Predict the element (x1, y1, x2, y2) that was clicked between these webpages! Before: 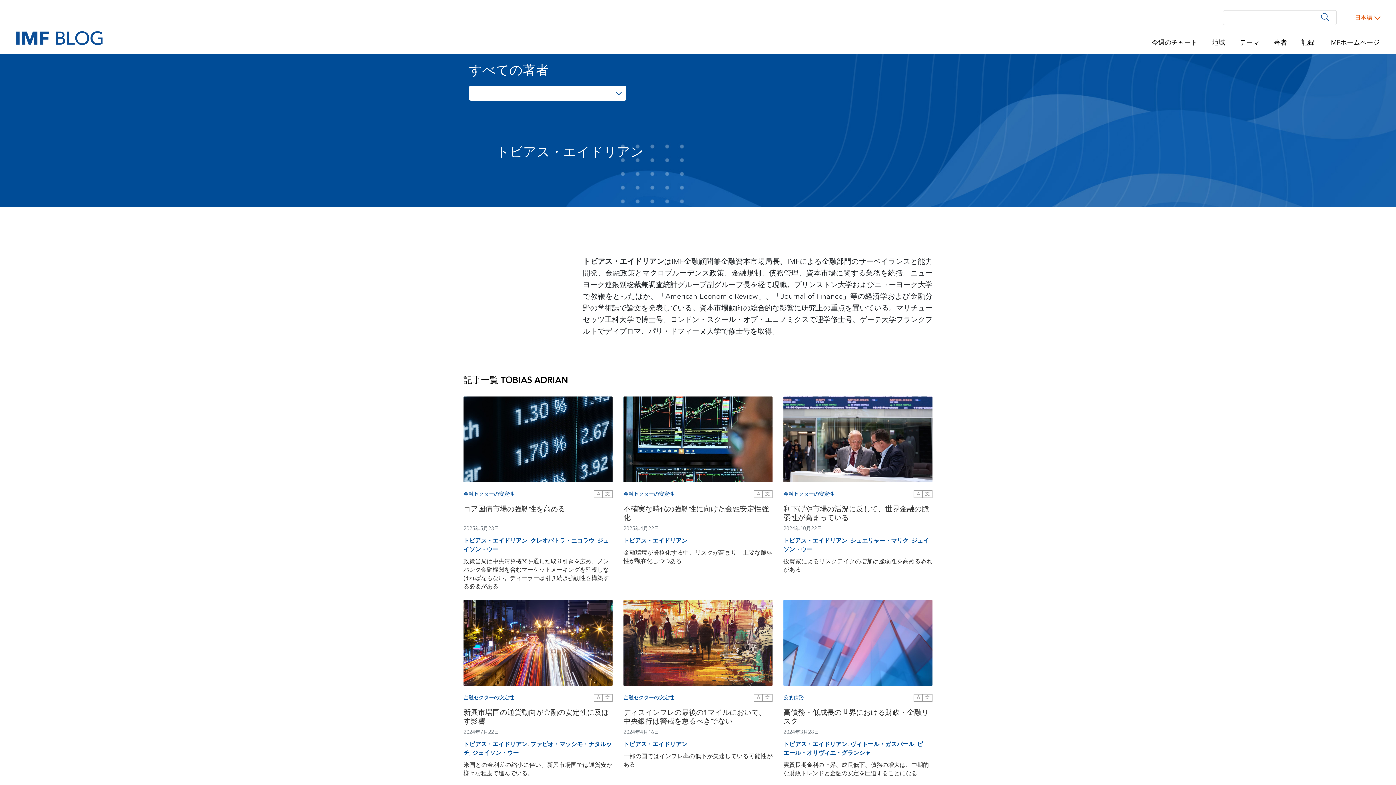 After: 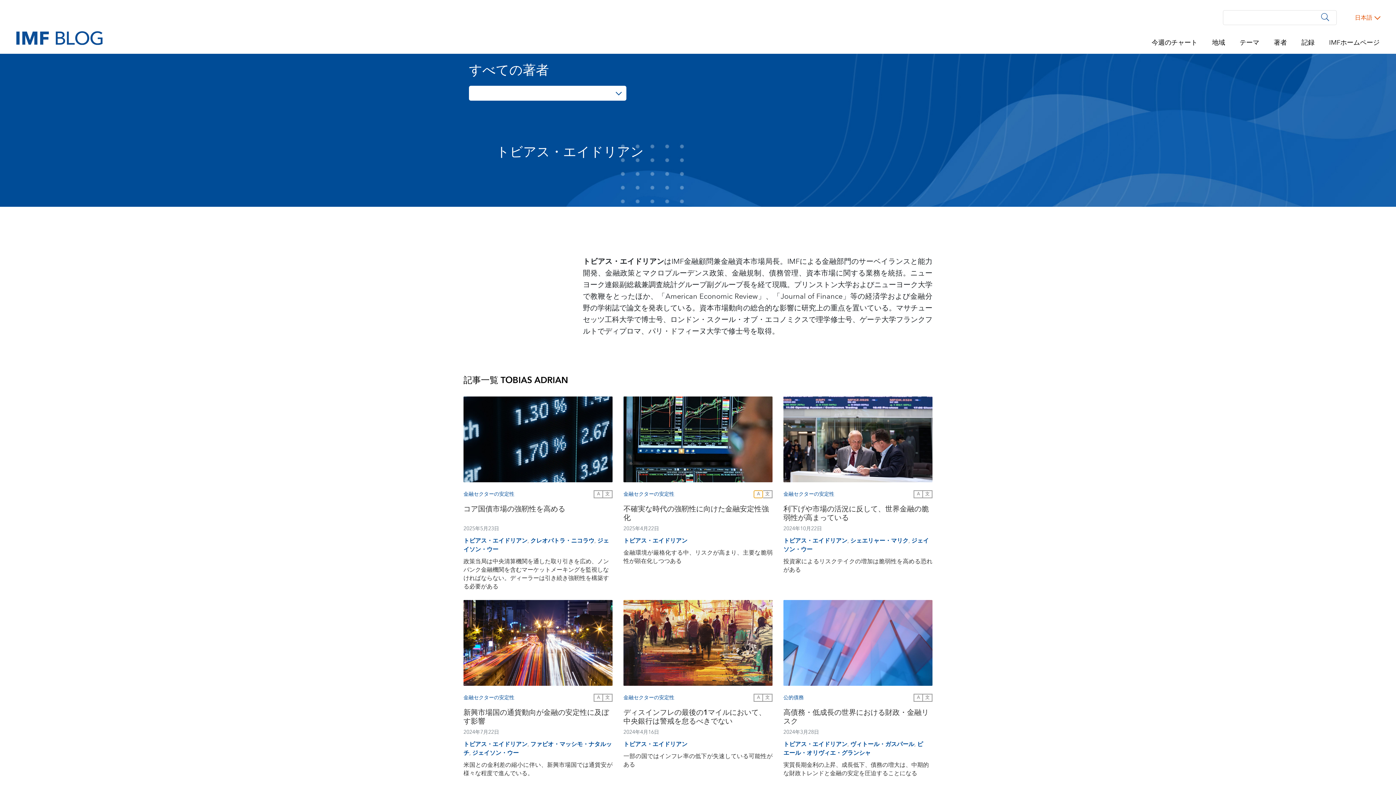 Action: bbox: (753, 490, 763, 498) label: A